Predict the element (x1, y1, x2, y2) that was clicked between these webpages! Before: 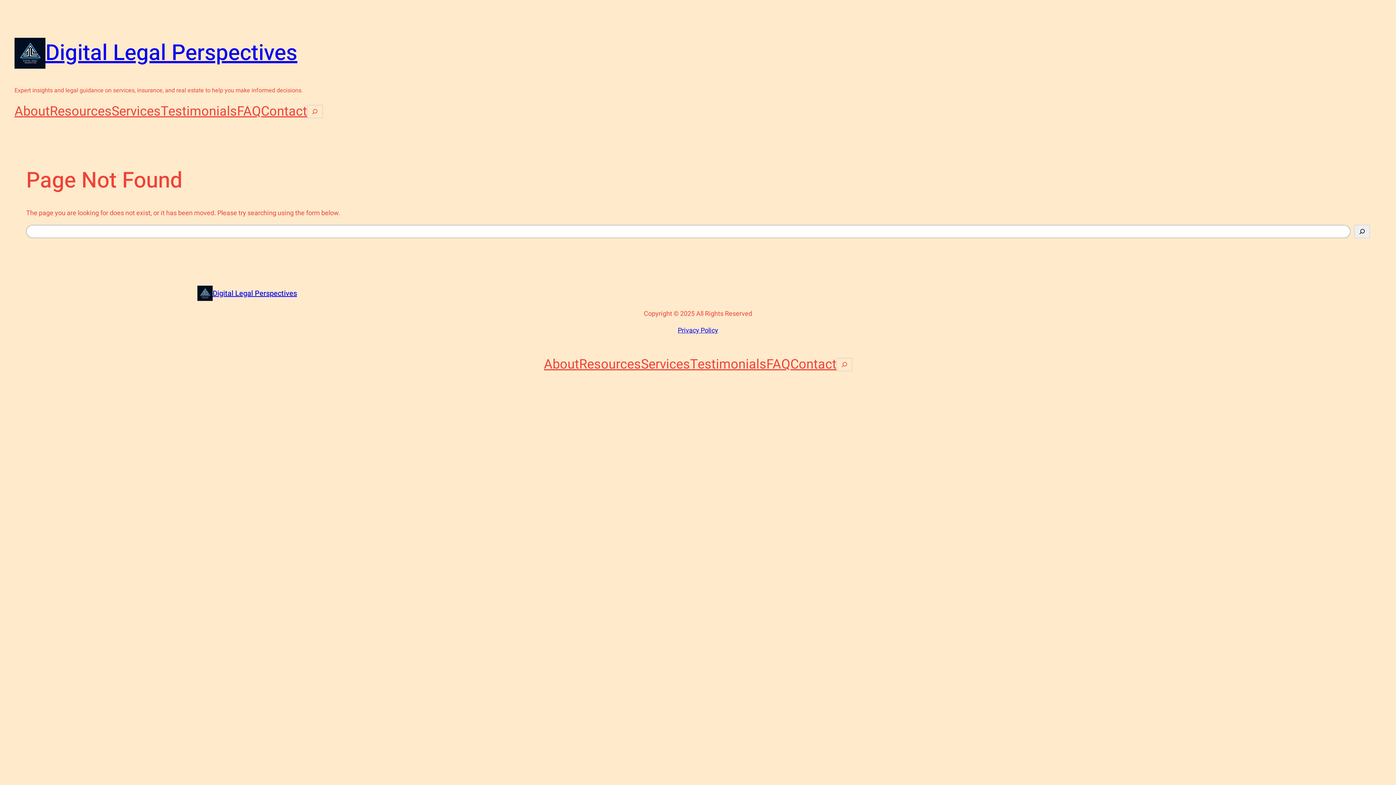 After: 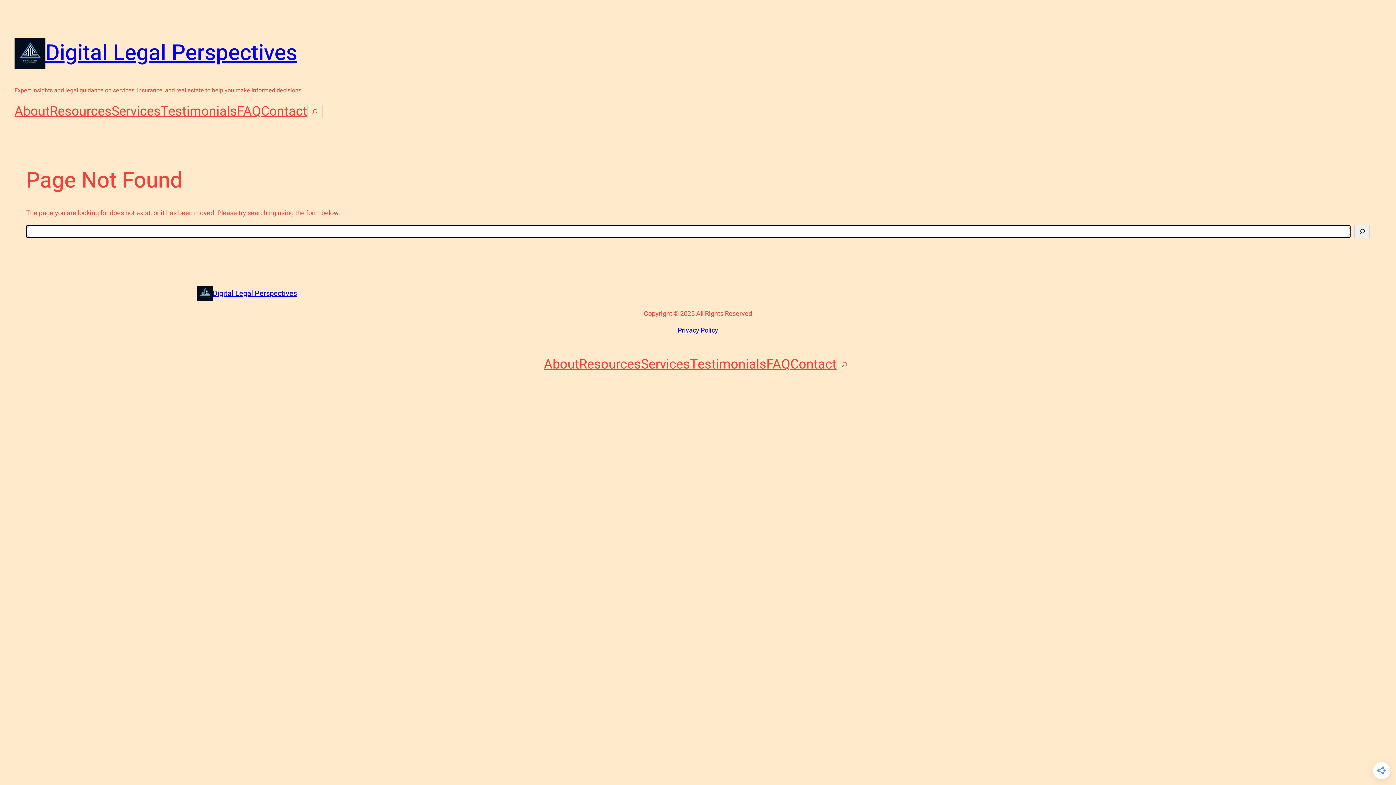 Action: bbox: (1354, 224, 1370, 238) label: Search